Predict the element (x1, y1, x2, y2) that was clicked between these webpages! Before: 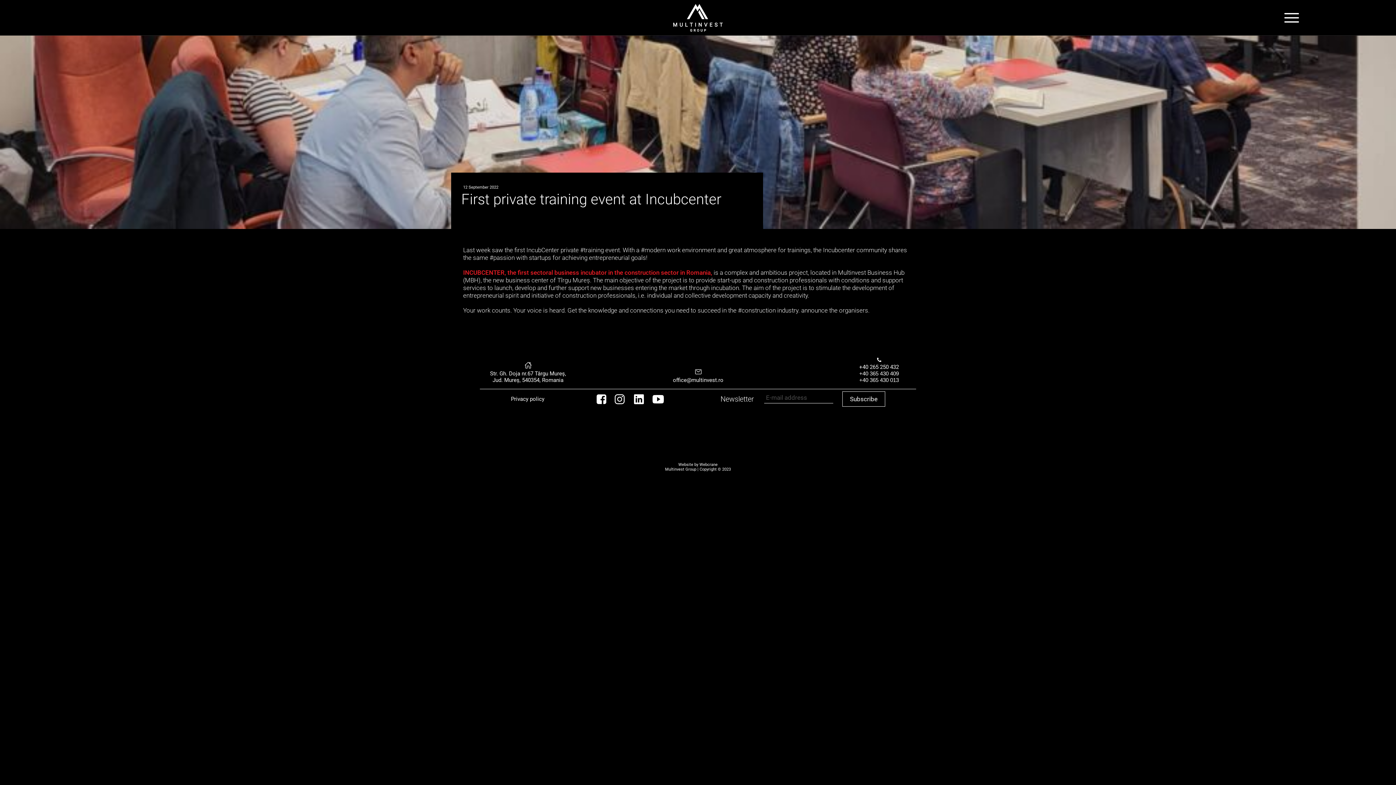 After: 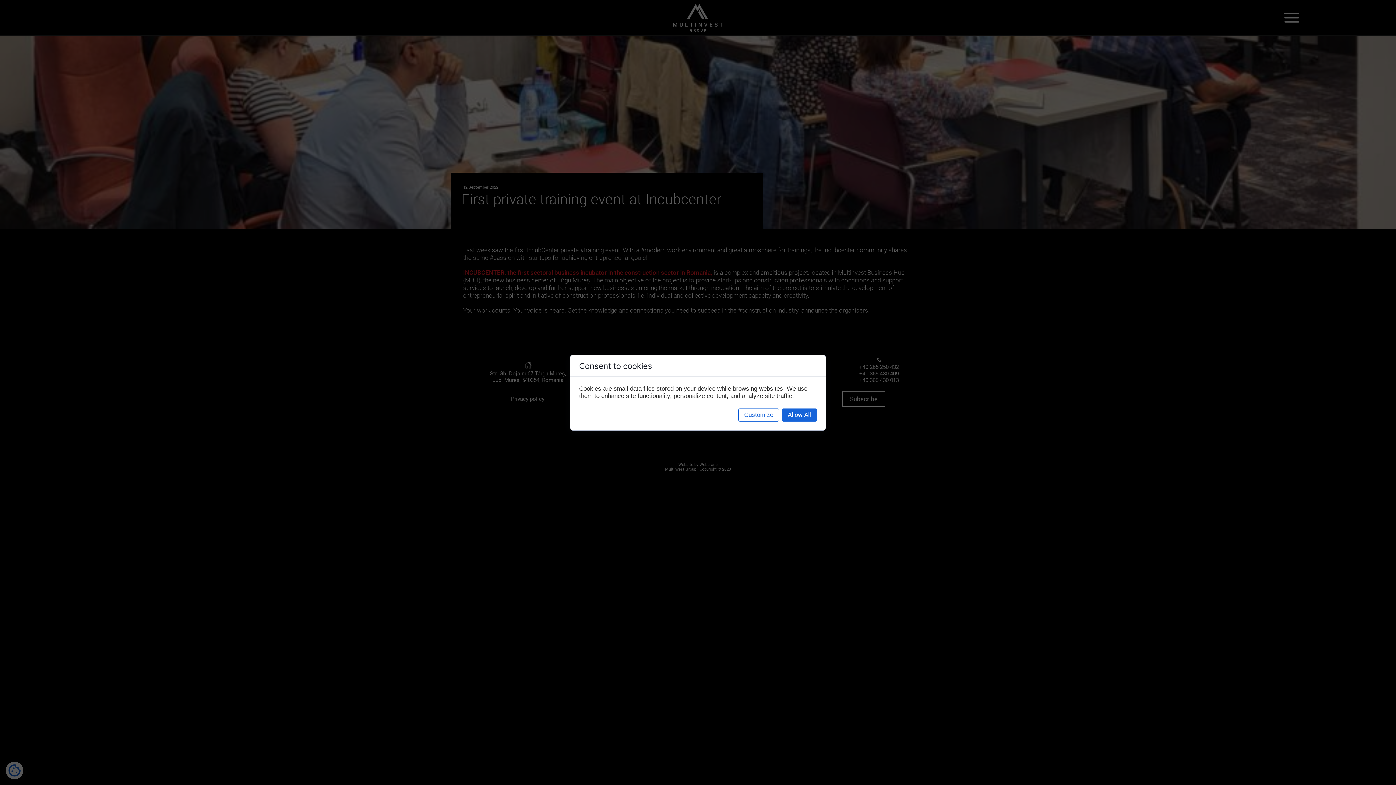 Action: bbox: (631, 393, 646, 405)